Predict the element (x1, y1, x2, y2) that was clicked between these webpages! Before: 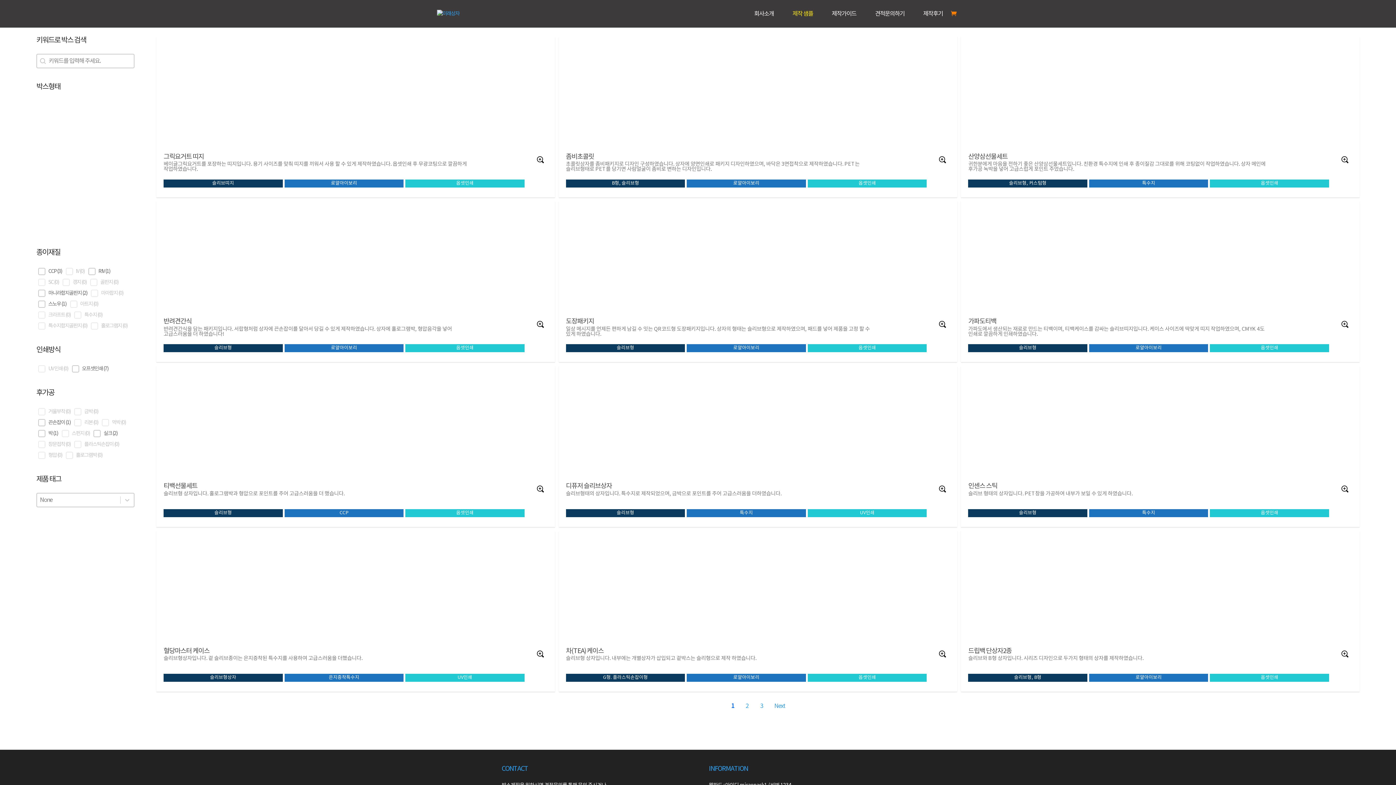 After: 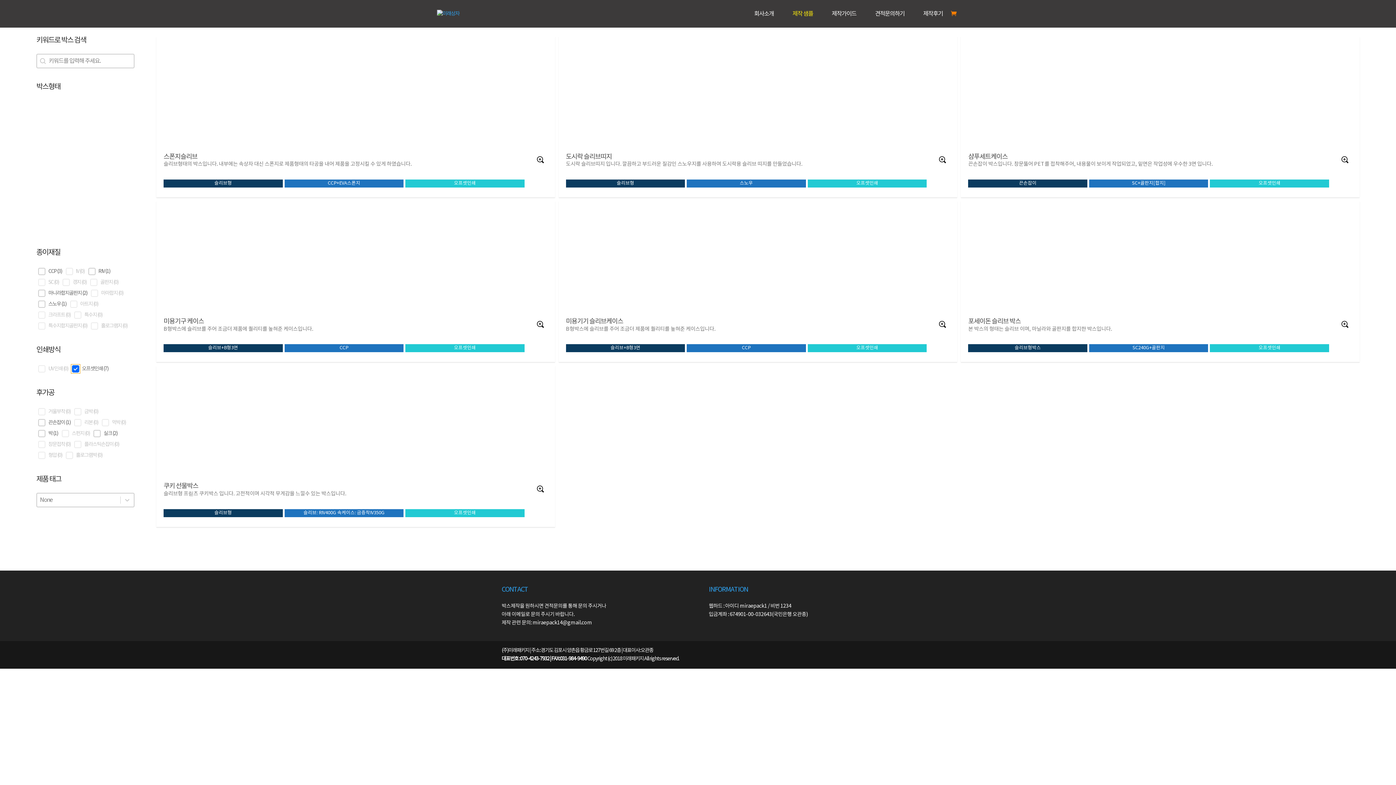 Action: bbox: (71, 365, 108, 372) label: 오프셋인쇄 
(7)